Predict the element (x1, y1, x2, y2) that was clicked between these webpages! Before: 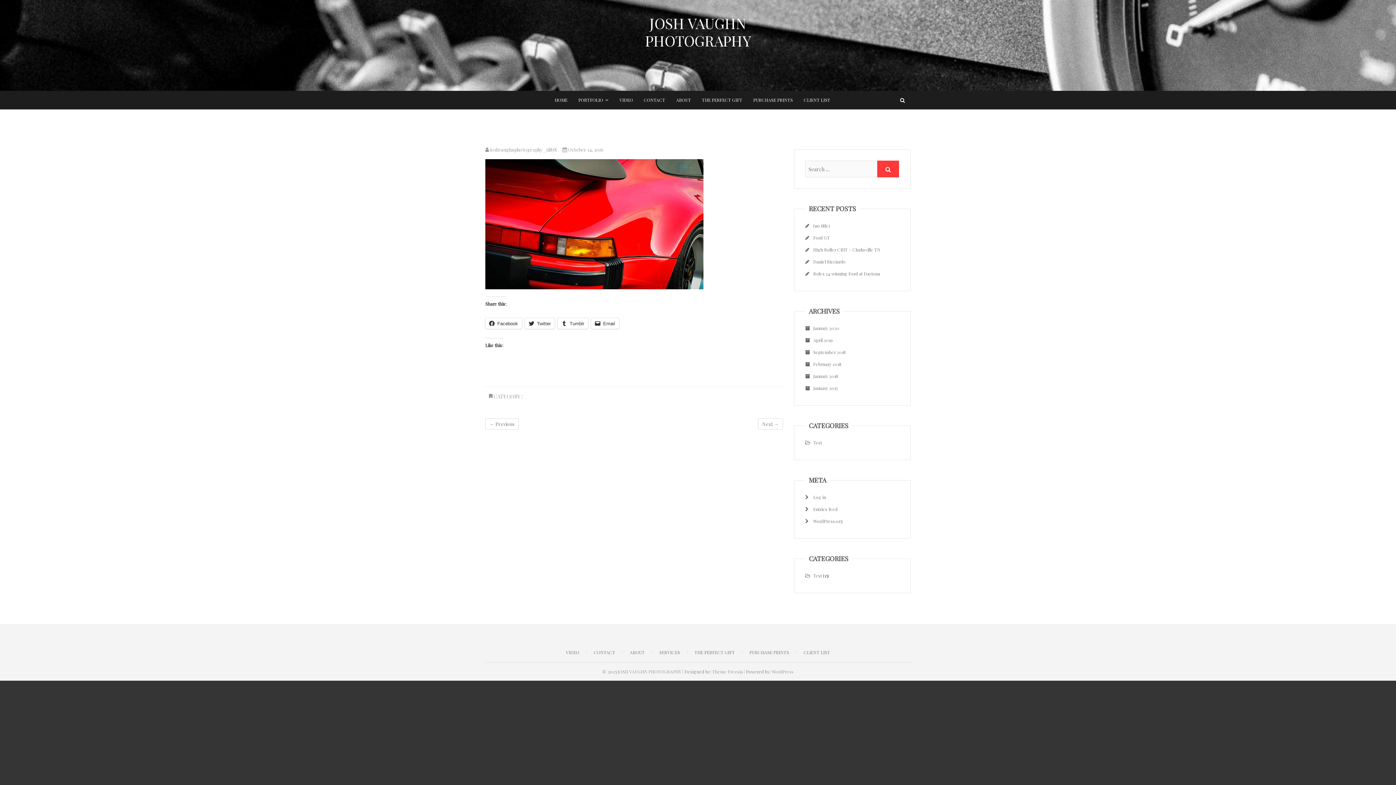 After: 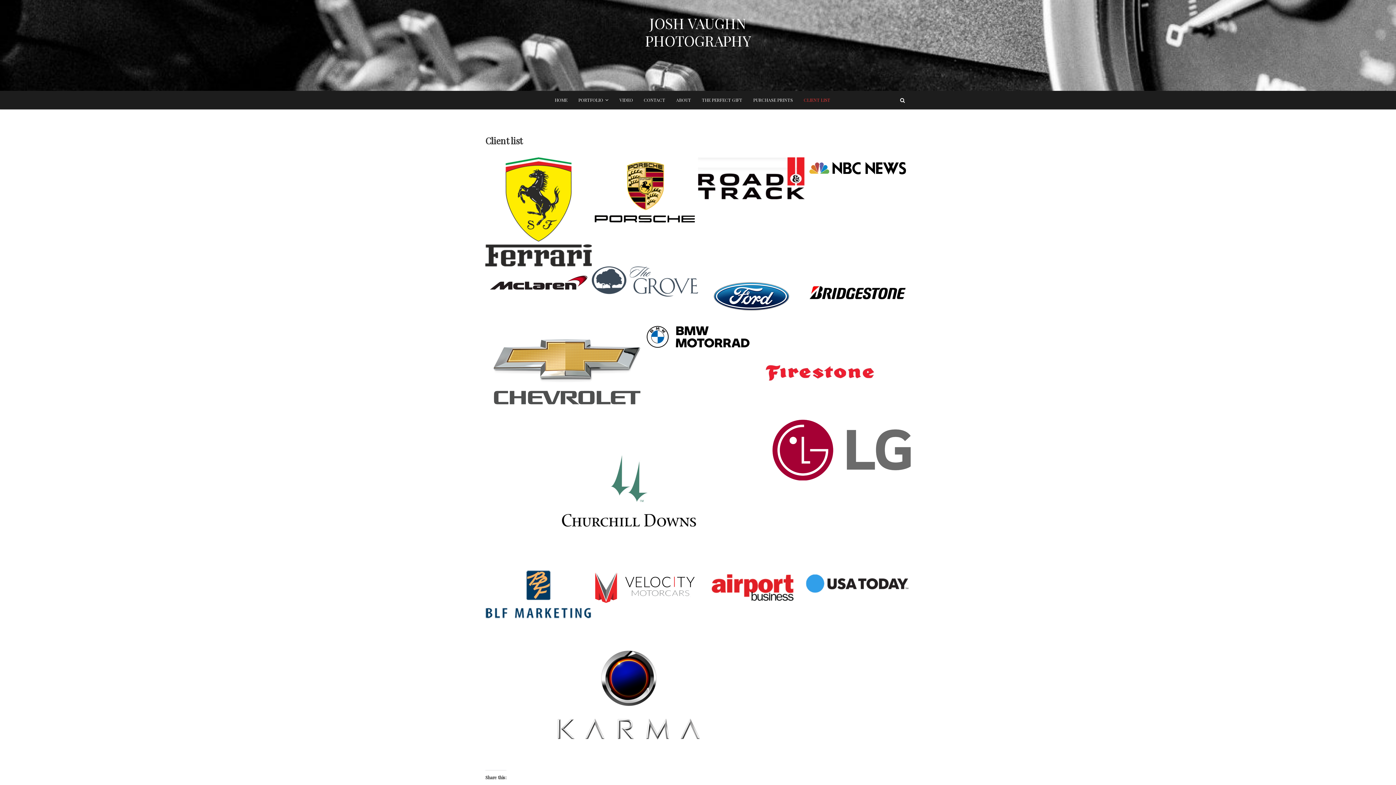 Action: label: CLIENT LIST bbox: (798, 90, 836, 109)